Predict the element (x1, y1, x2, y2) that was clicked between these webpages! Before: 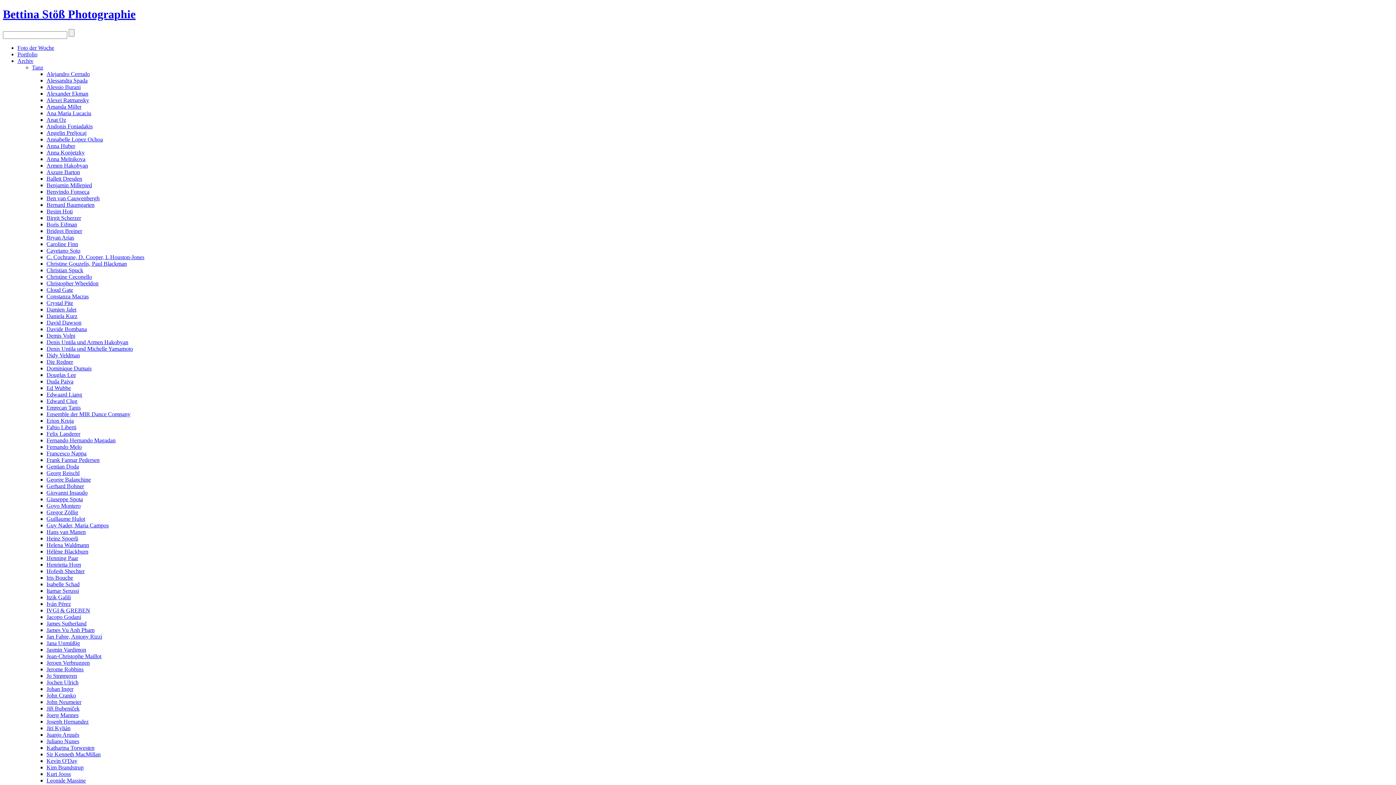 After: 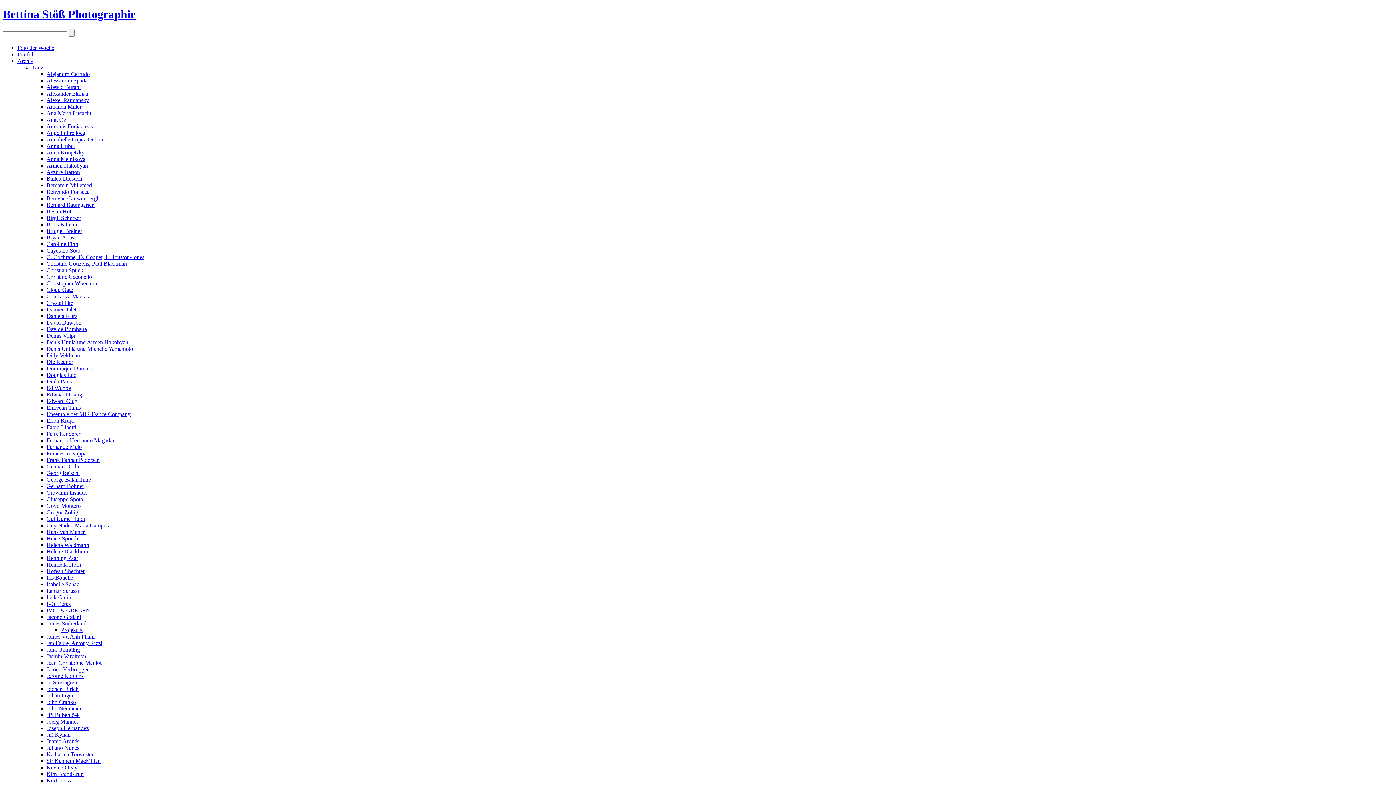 Action: bbox: (46, 620, 86, 626) label: James Sutherland